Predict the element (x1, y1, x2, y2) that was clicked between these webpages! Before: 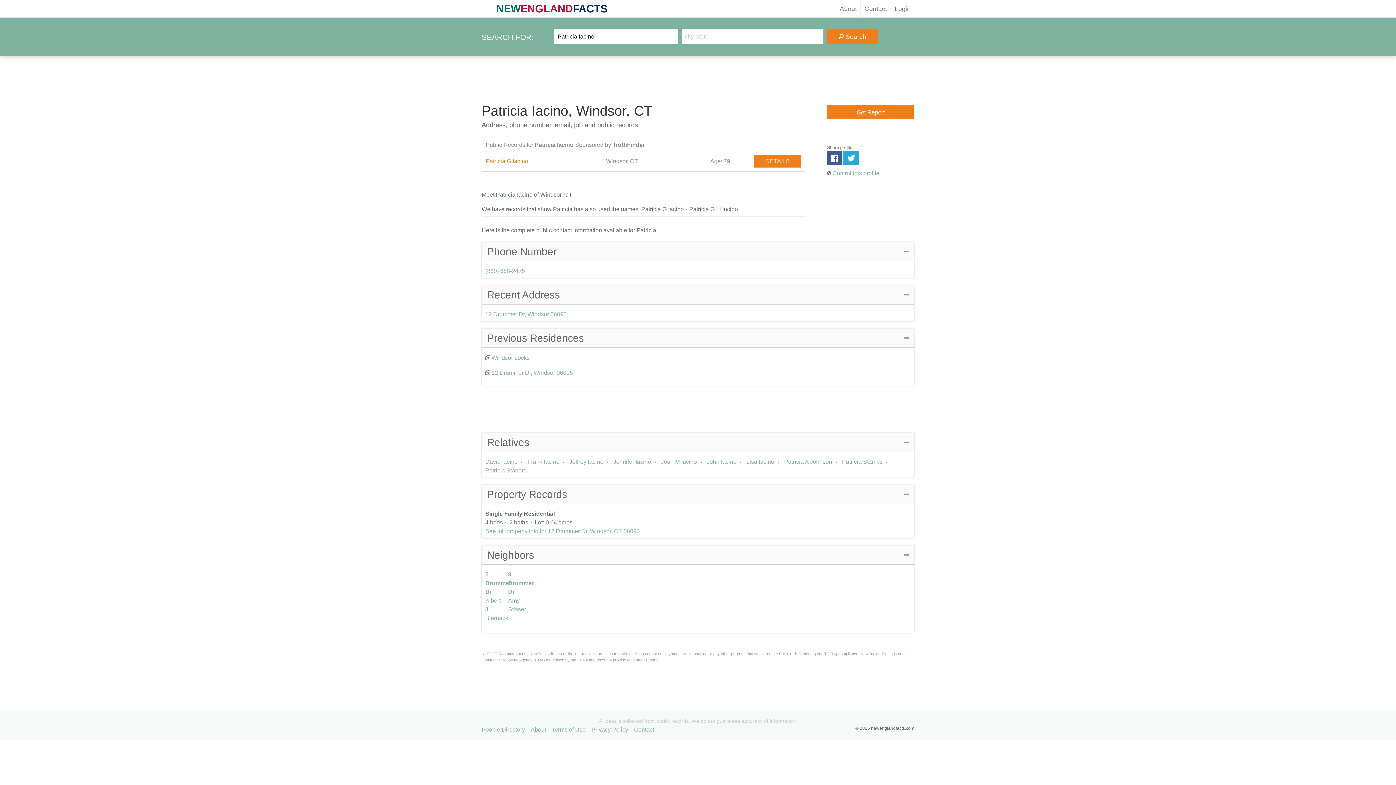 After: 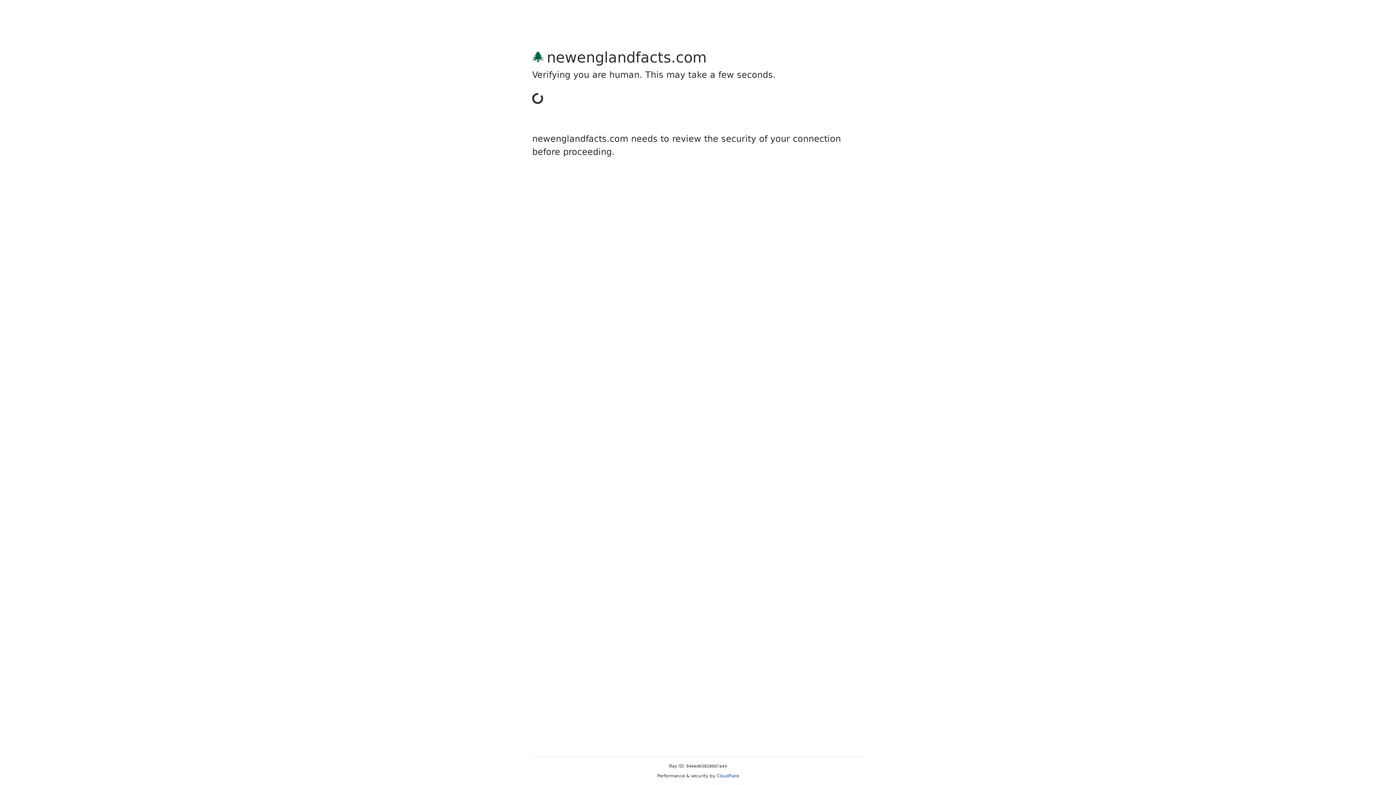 Action: label: Contact bbox: (634, 726, 654, 732)